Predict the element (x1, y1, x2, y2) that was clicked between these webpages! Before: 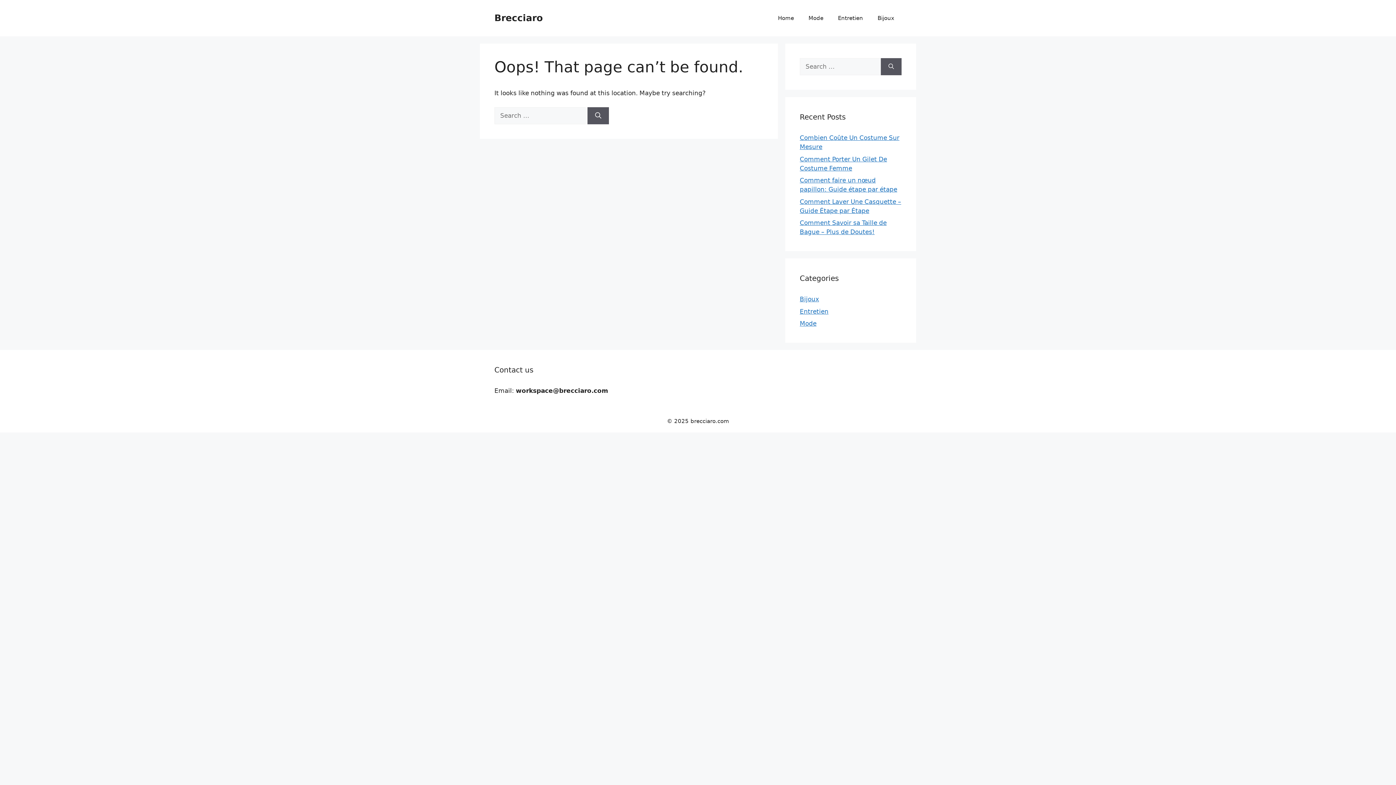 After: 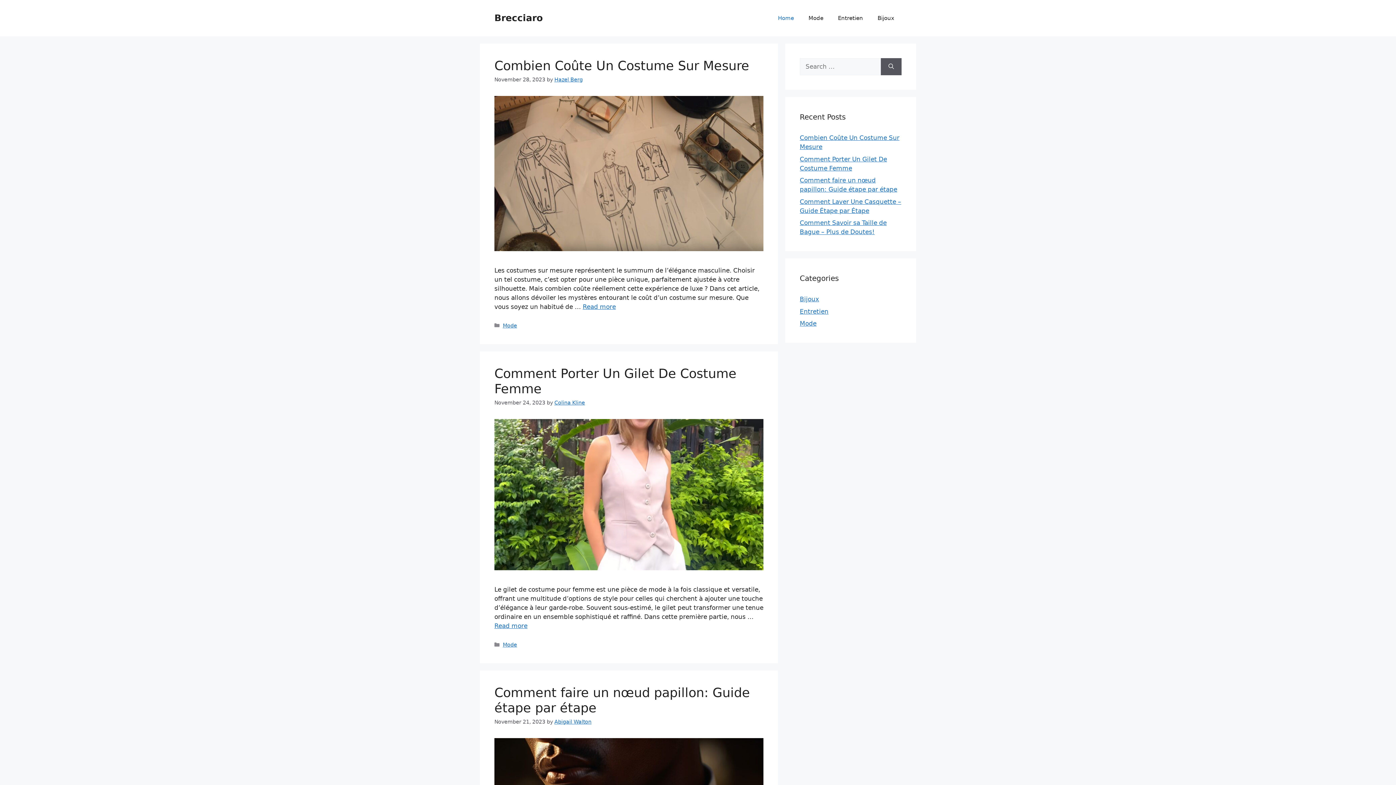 Action: label: Brecciaro bbox: (494, 12, 542, 23)